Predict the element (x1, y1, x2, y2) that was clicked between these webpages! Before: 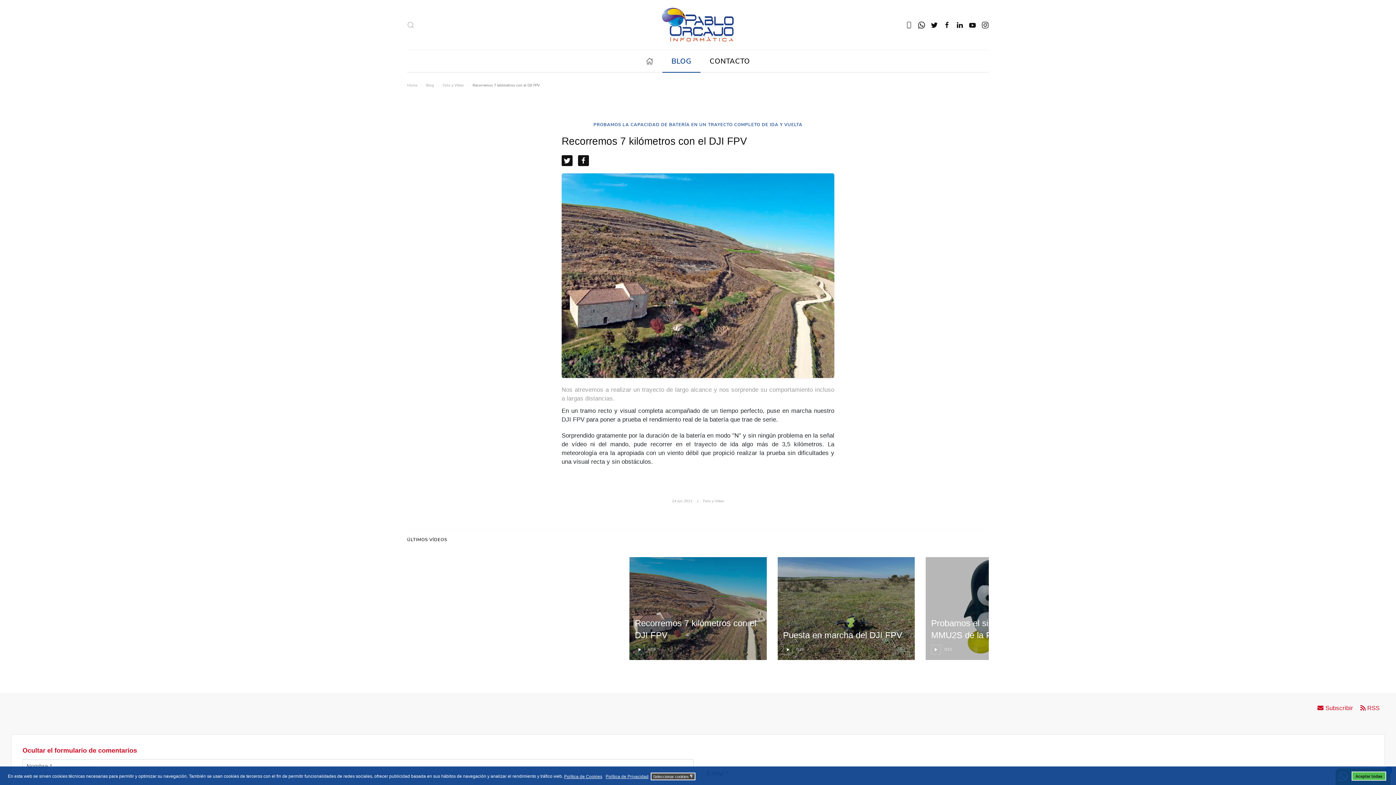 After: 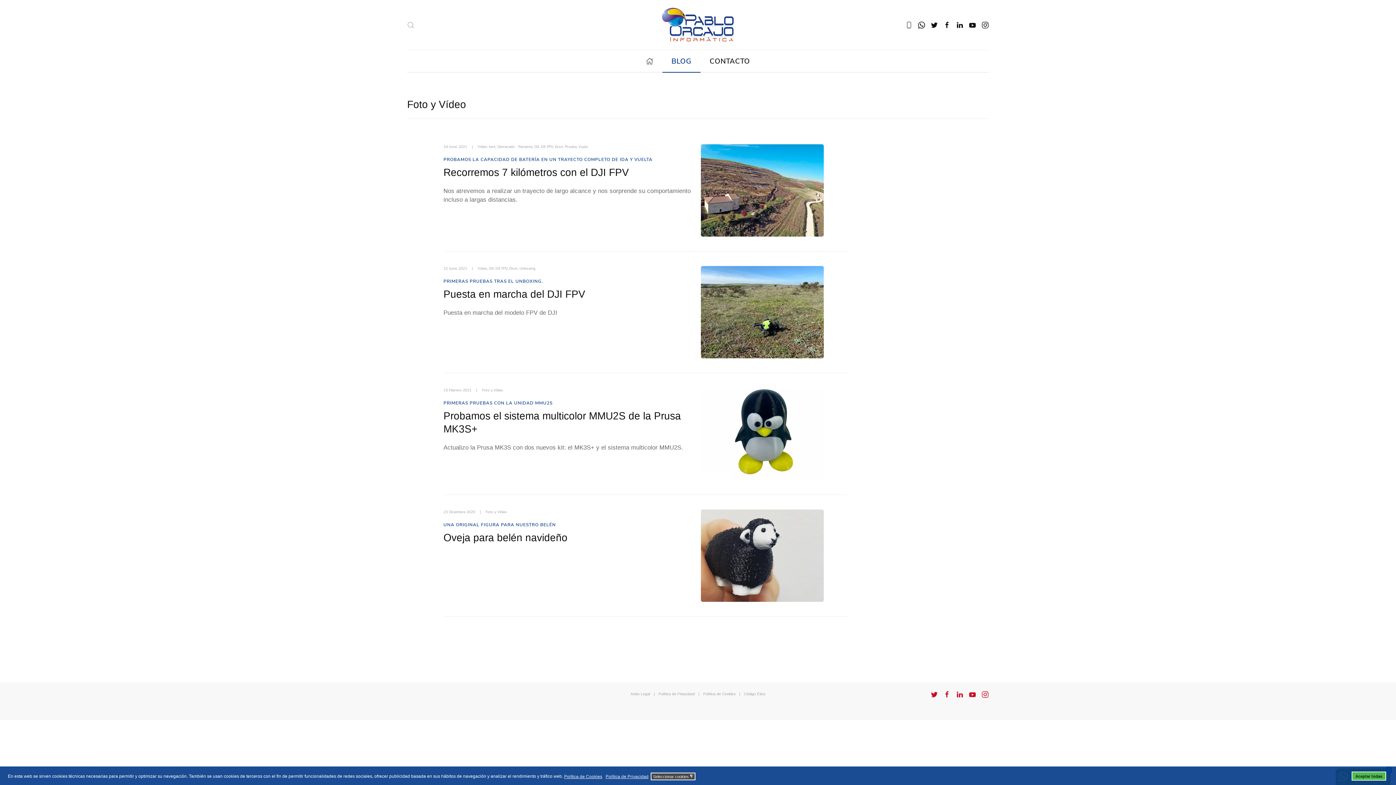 Action: label: Foto y Vídeo bbox: (703, 498, 724, 503)